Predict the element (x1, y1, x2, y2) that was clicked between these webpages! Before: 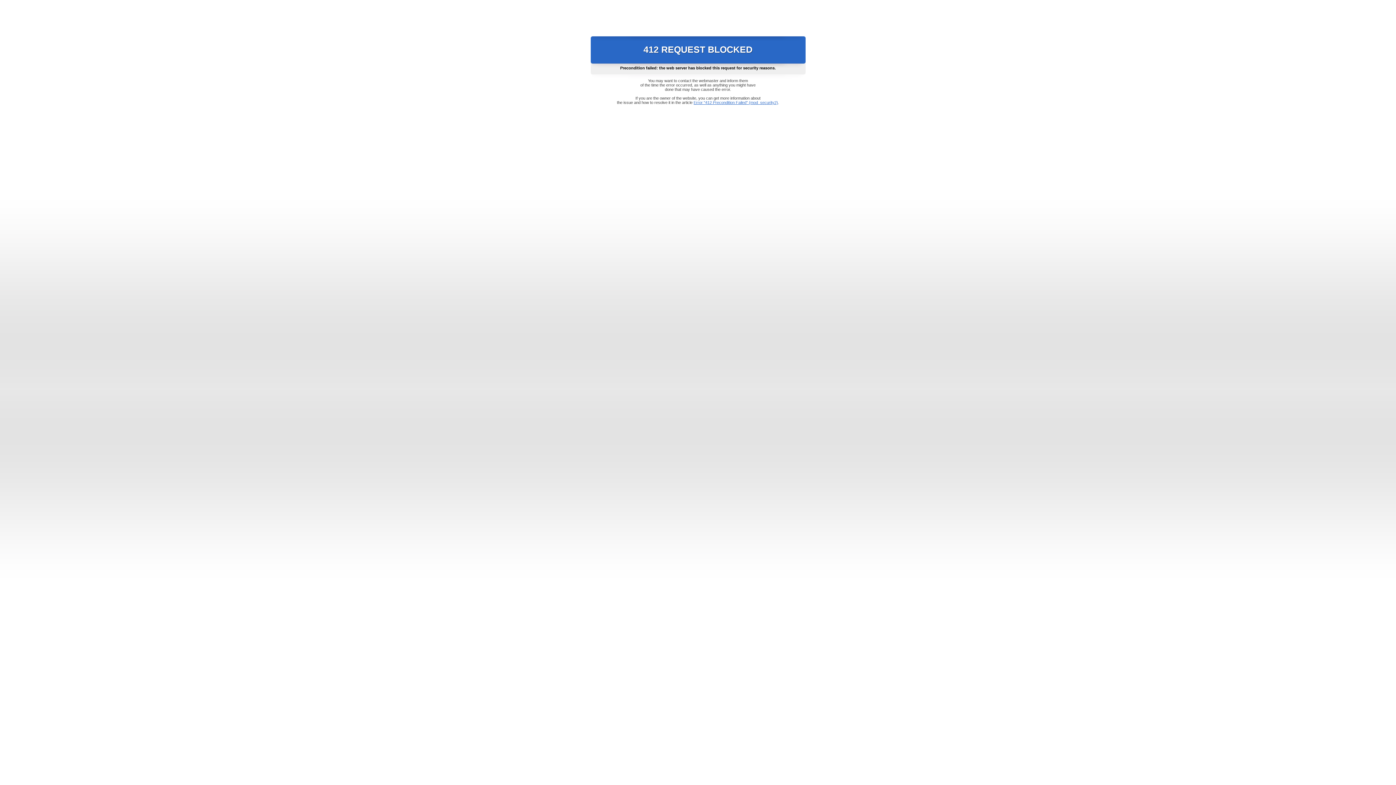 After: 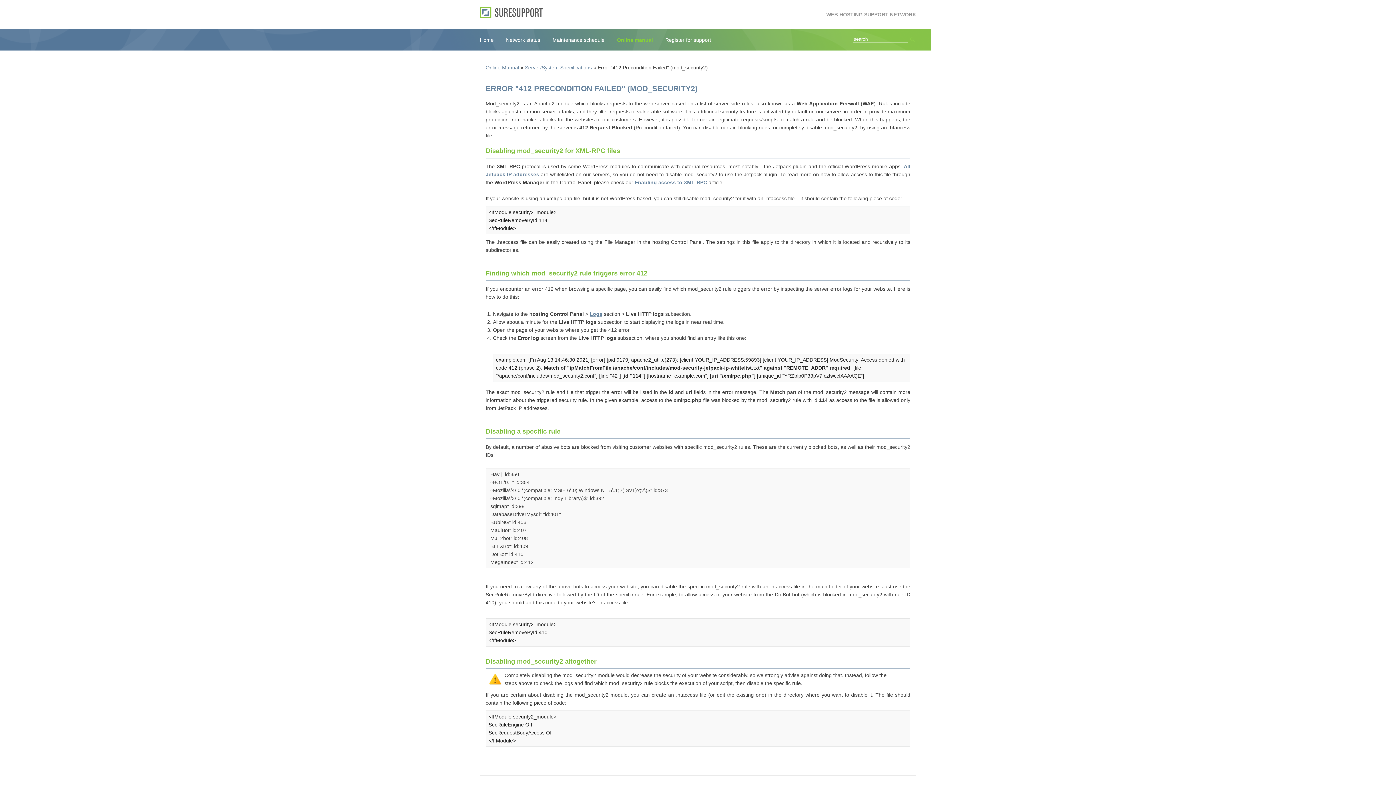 Action: label: Error "412 Precondition Failed" (mod_security2) bbox: (693, 100, 778, 104)